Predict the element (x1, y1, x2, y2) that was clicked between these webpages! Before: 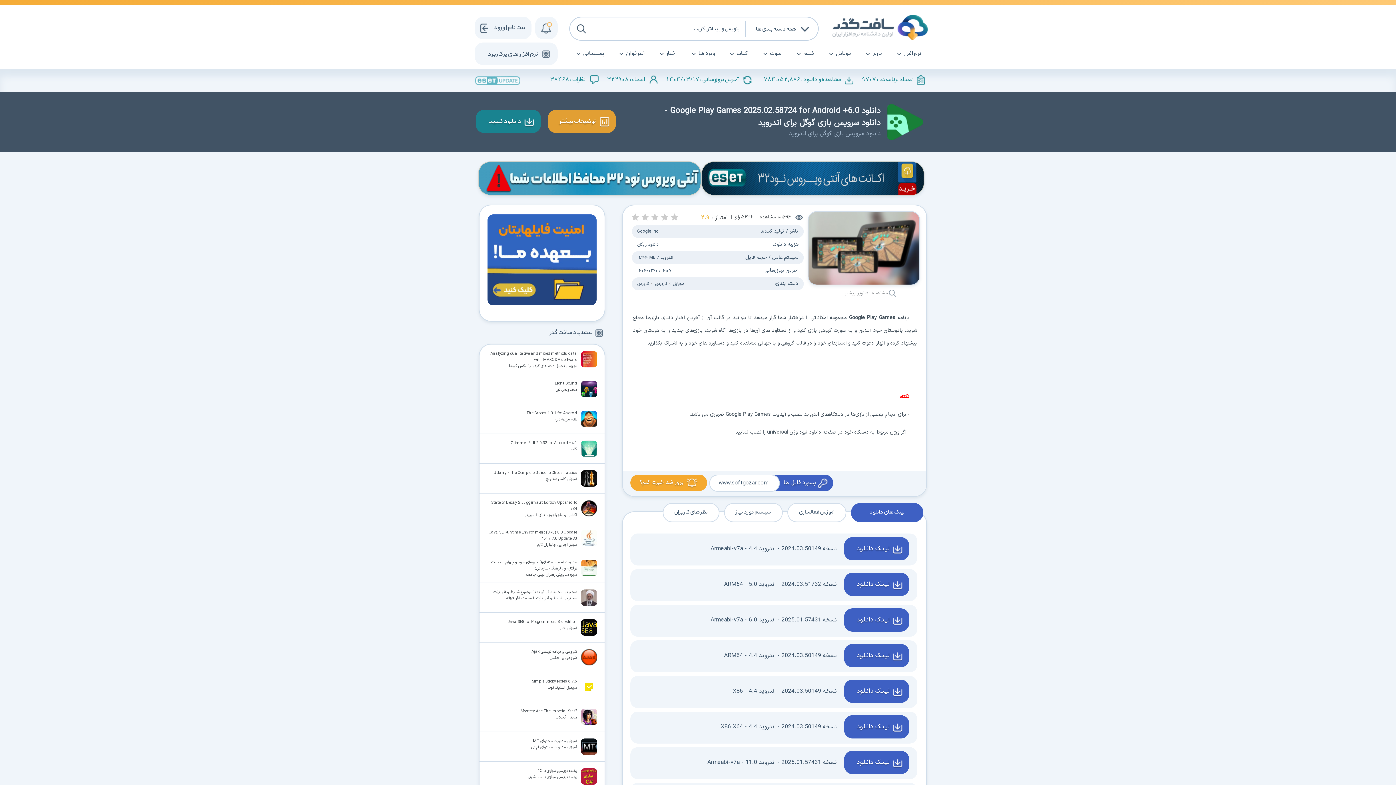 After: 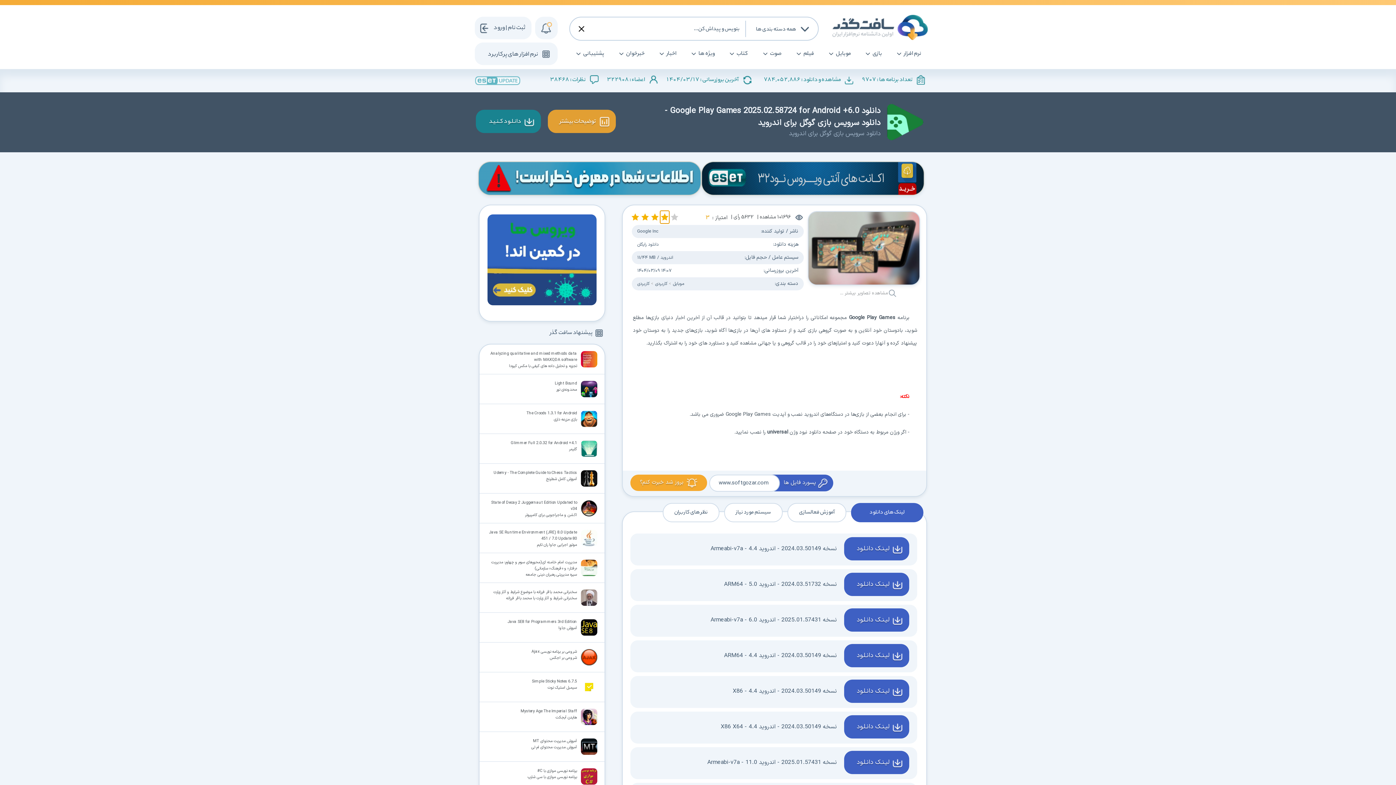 Action: bbox: (660, 210, 669, 223) label: 4 ستاره